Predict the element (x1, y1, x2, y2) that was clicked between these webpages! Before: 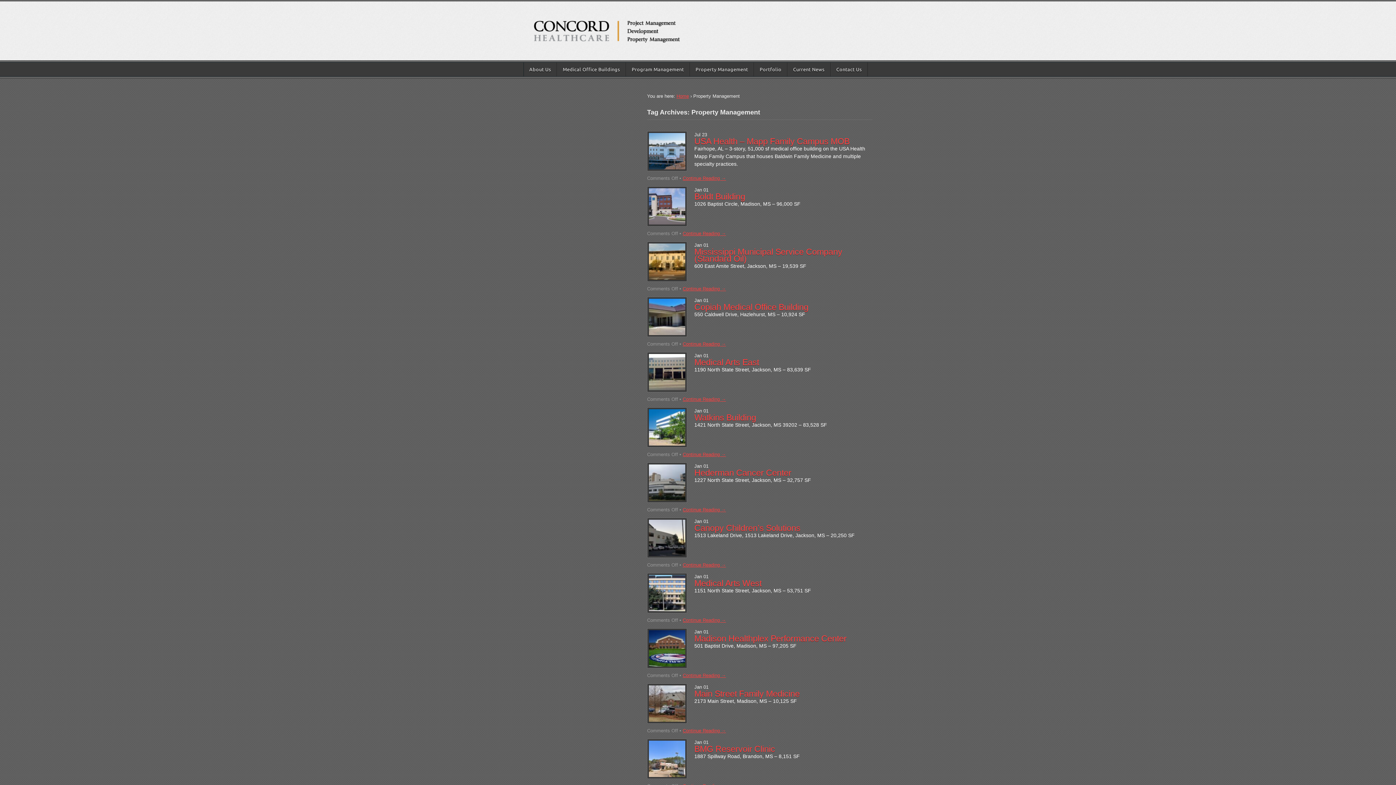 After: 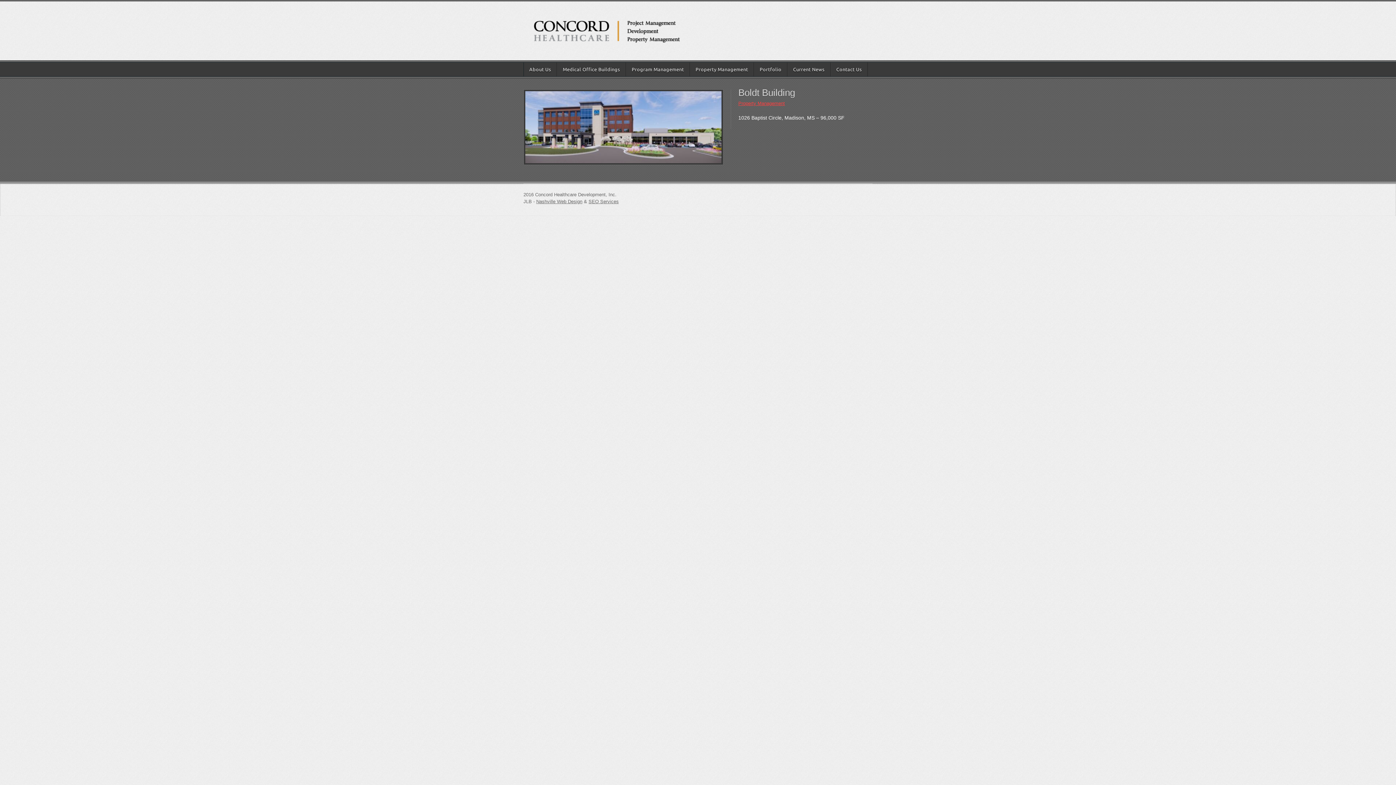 Action: label: Continue Reading → bbox: (682, 230, 726, 236)